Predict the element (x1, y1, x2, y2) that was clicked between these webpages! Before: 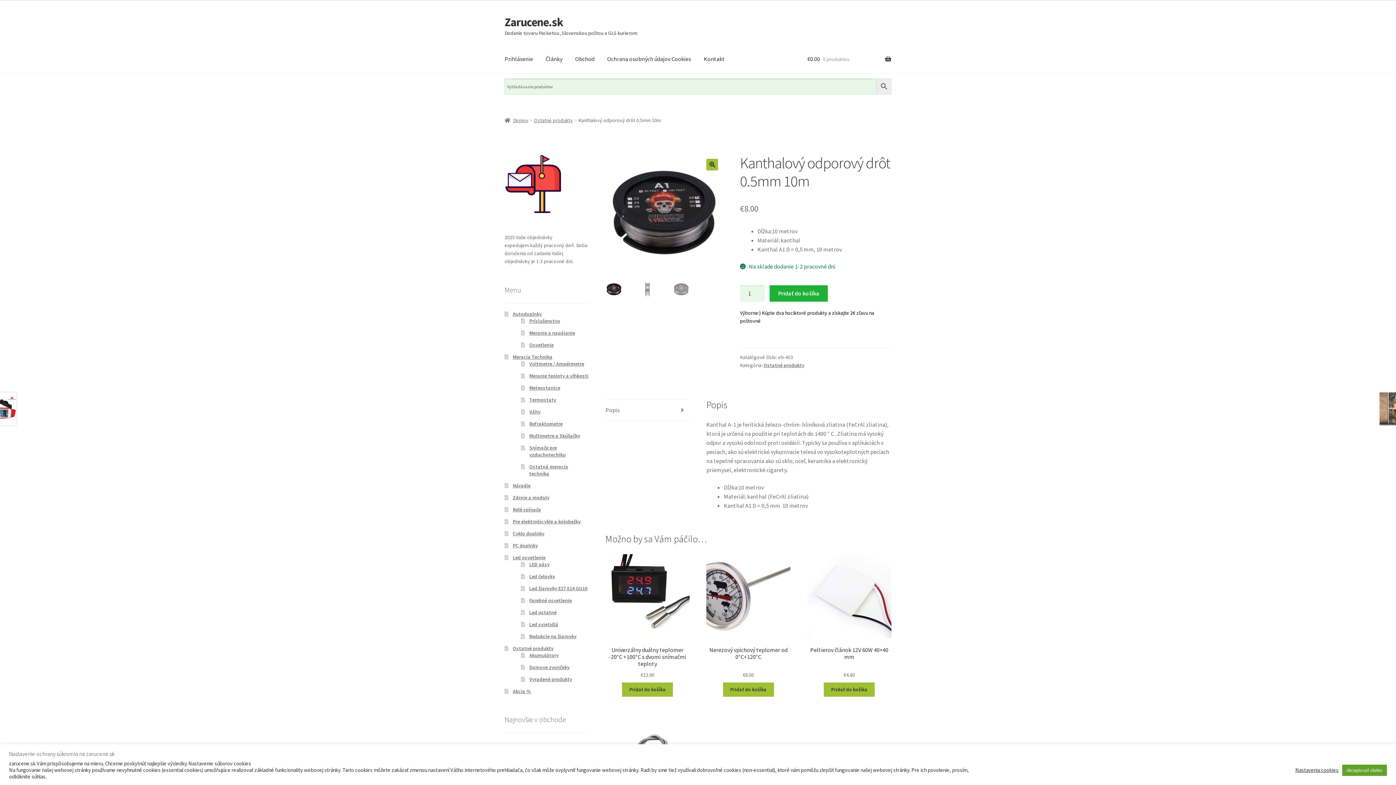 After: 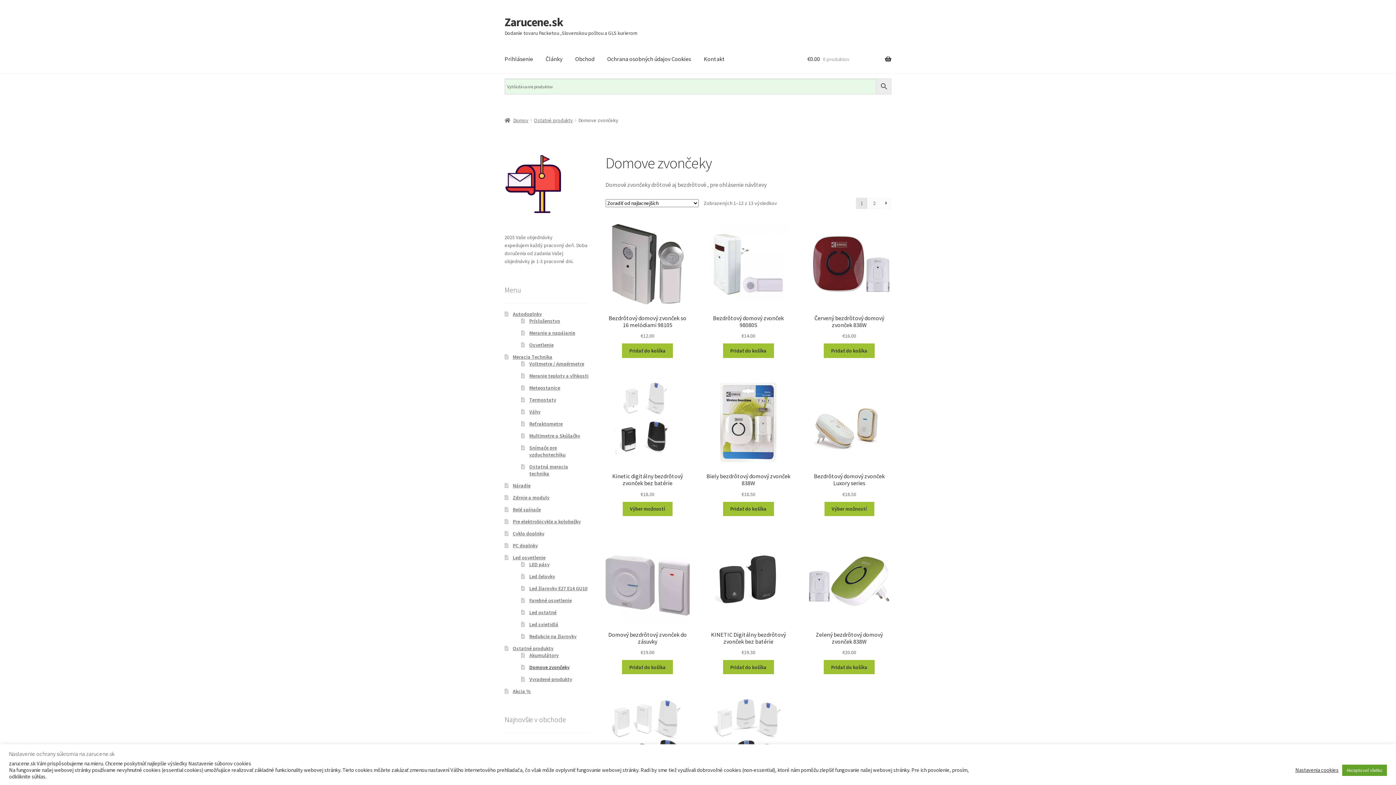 Action: bbox: (529, 664, 569, 670) label: Domove zvončeky